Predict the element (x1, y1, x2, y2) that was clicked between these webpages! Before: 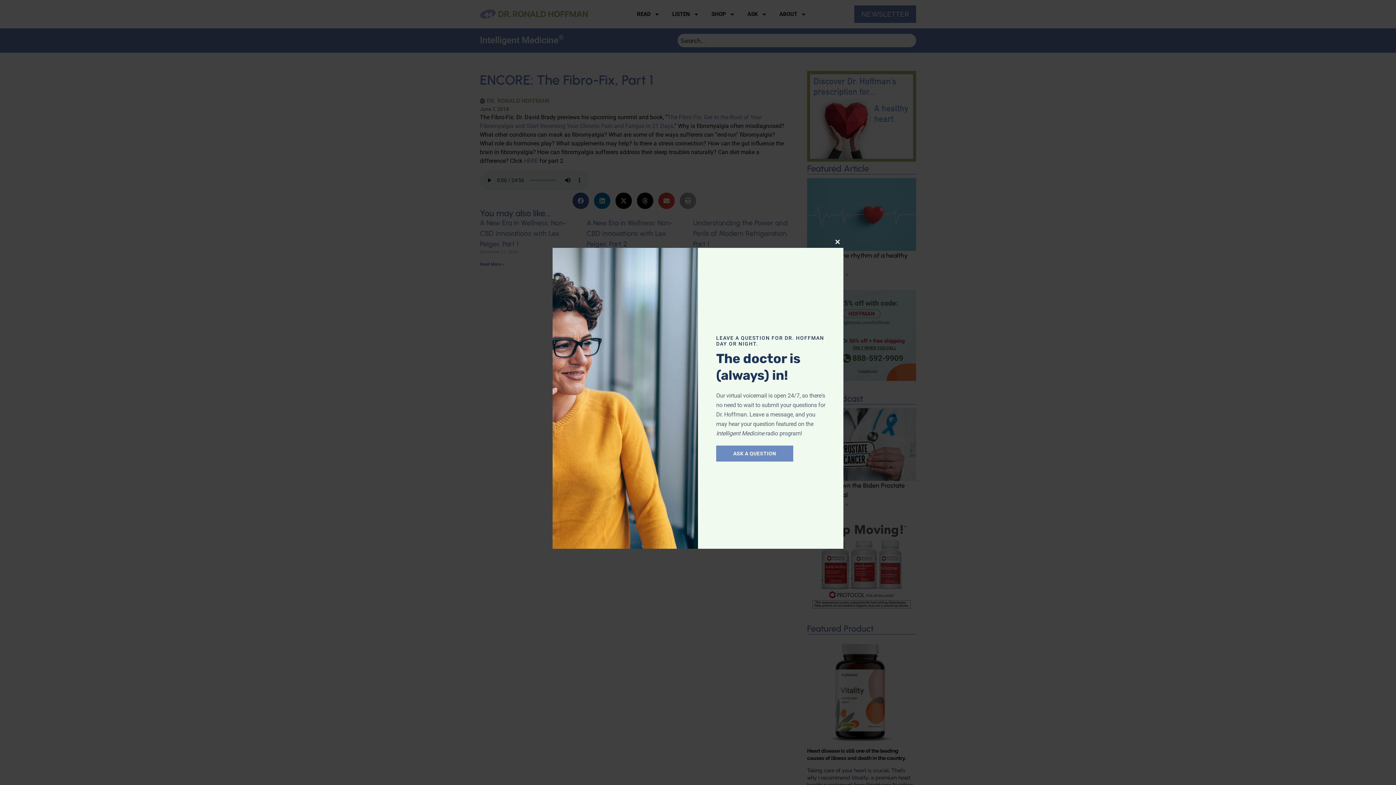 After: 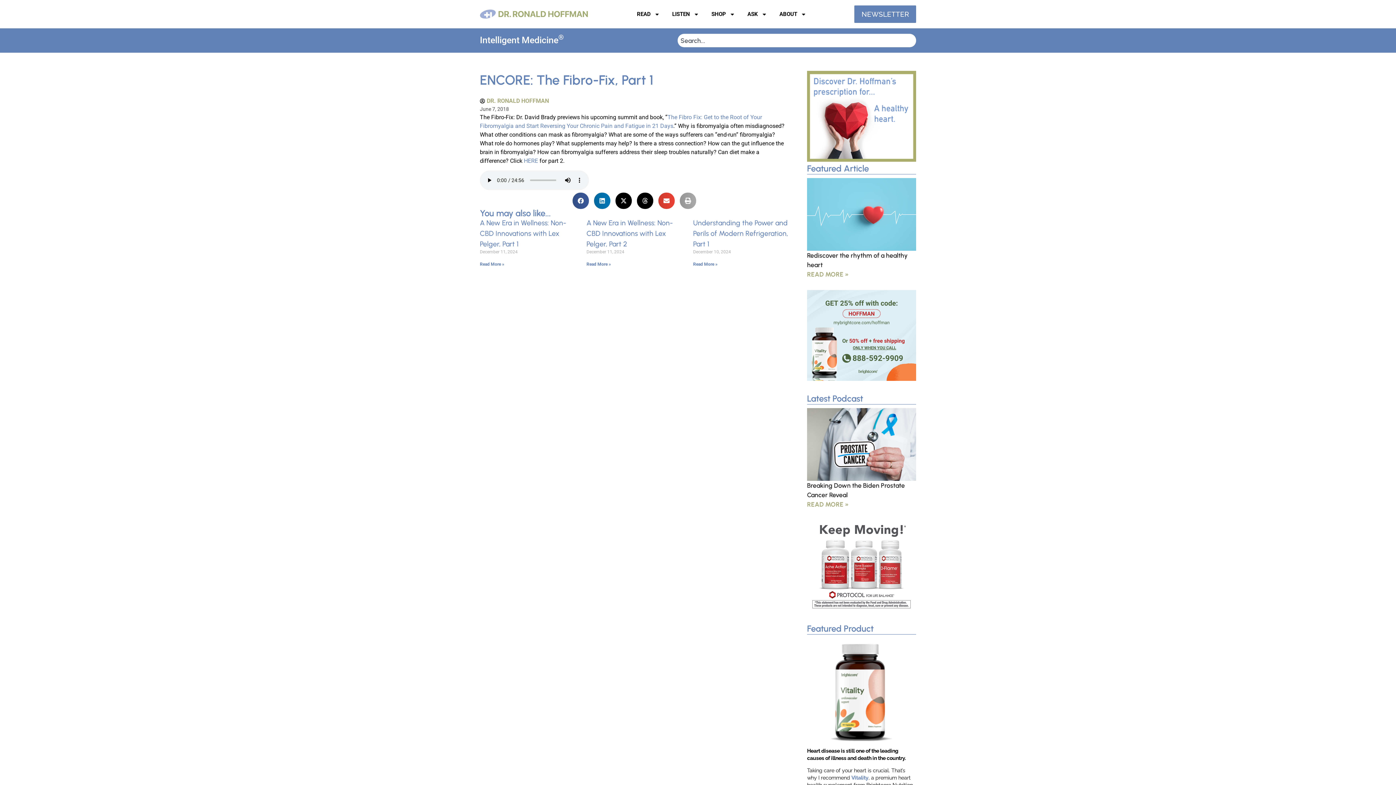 Action: bbox: (832, 236, 843, 248) label: CLOSE THIS MODULE